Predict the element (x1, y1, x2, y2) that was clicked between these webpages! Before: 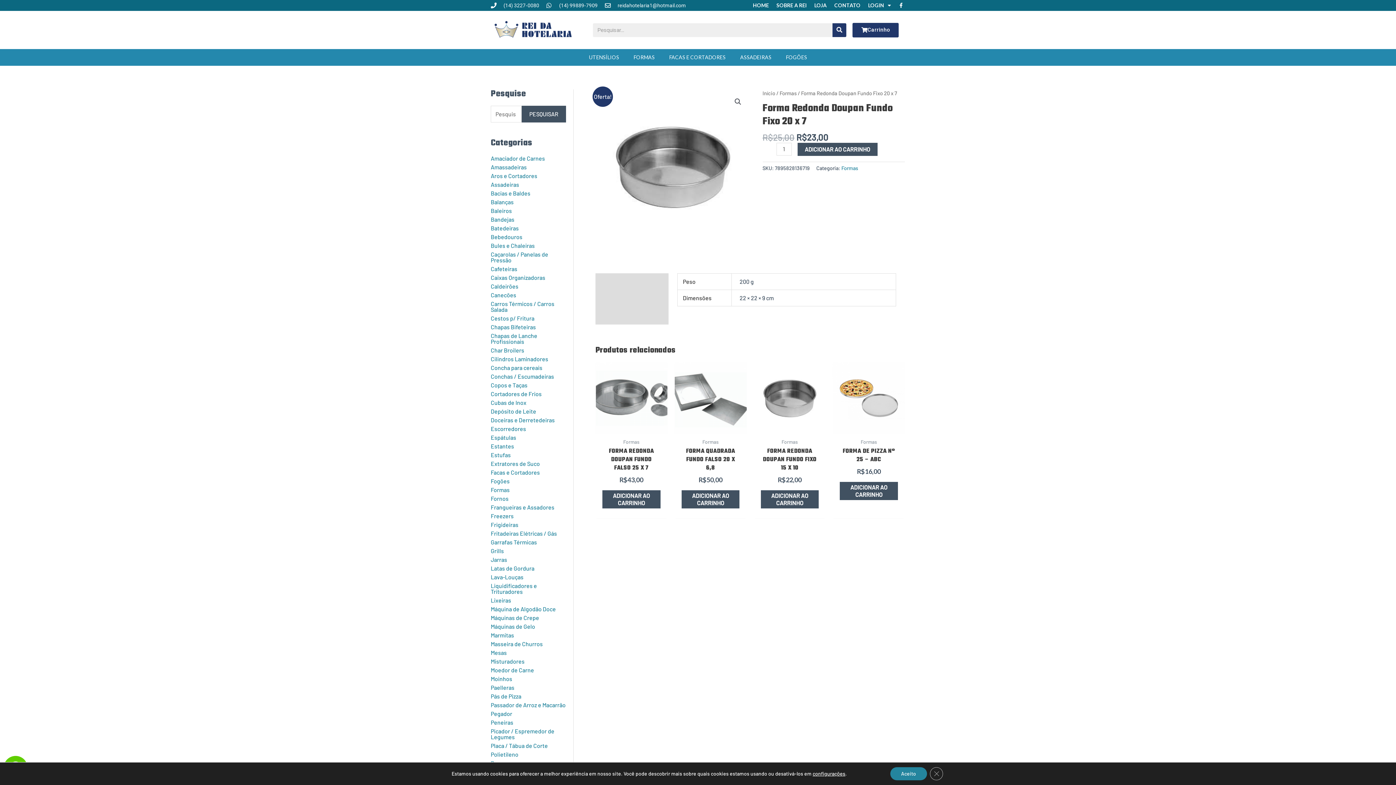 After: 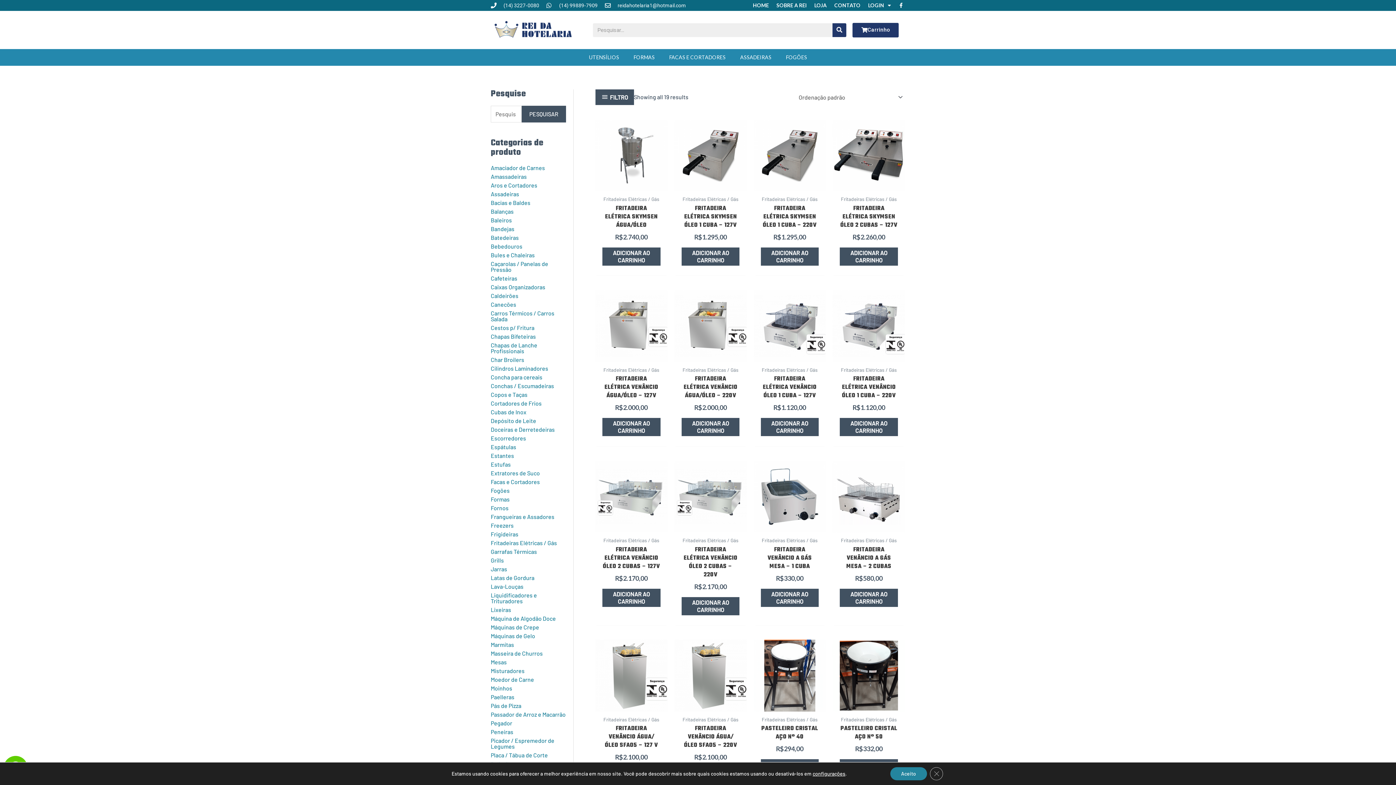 Action: bbox: (490, 530, 557, 536) label: Fritadeiras Elétricas / Gás